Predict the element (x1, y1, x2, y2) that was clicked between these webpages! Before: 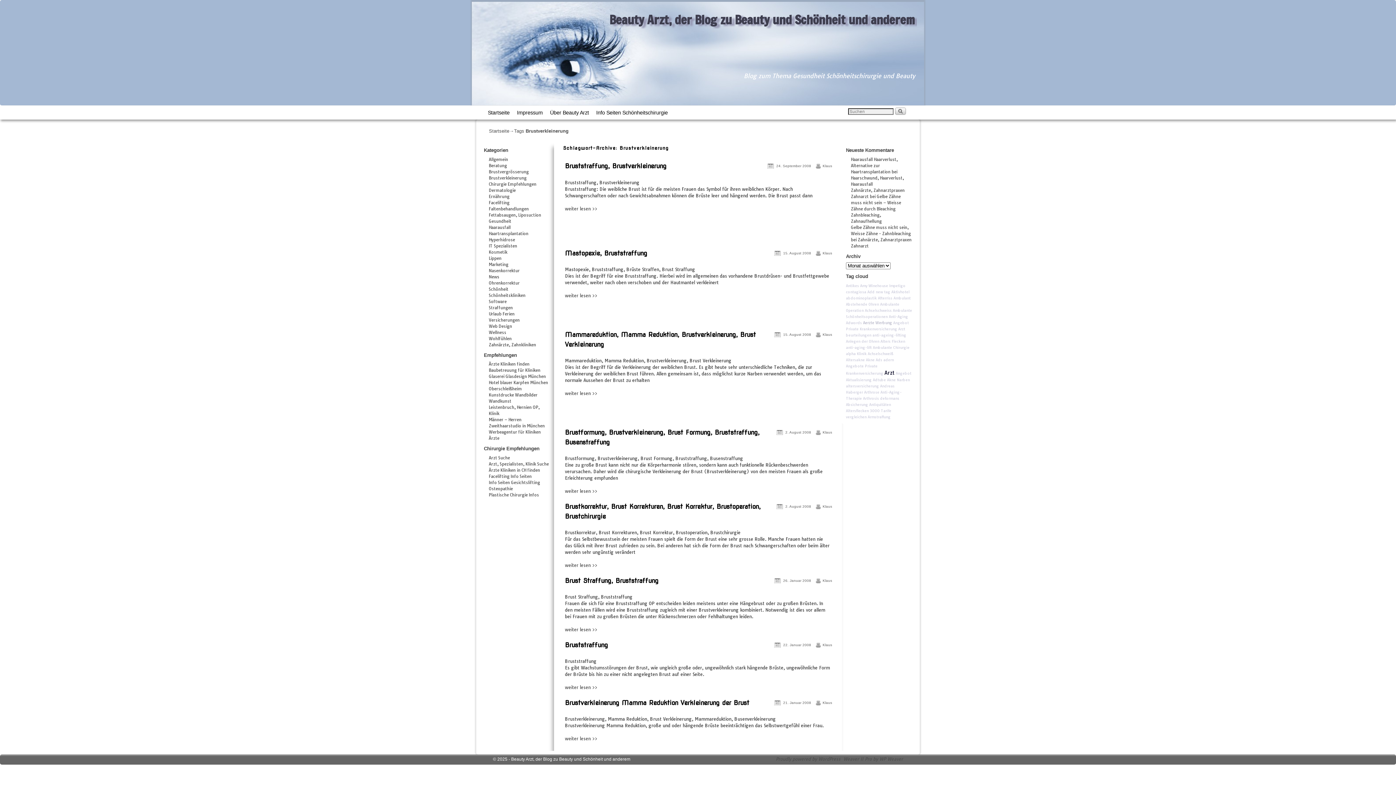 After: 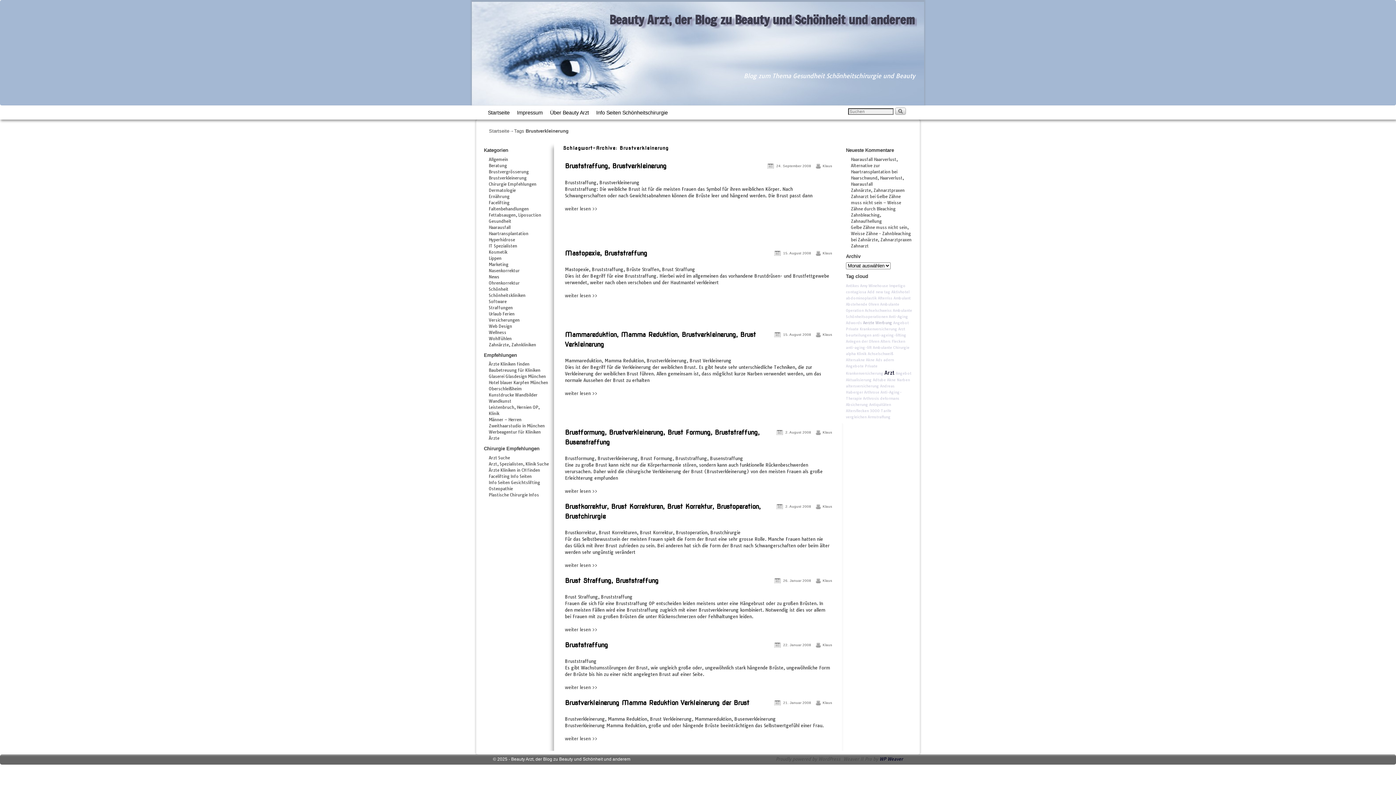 Action: label: WP Weaver bbox: (879, 756, 903, 762)